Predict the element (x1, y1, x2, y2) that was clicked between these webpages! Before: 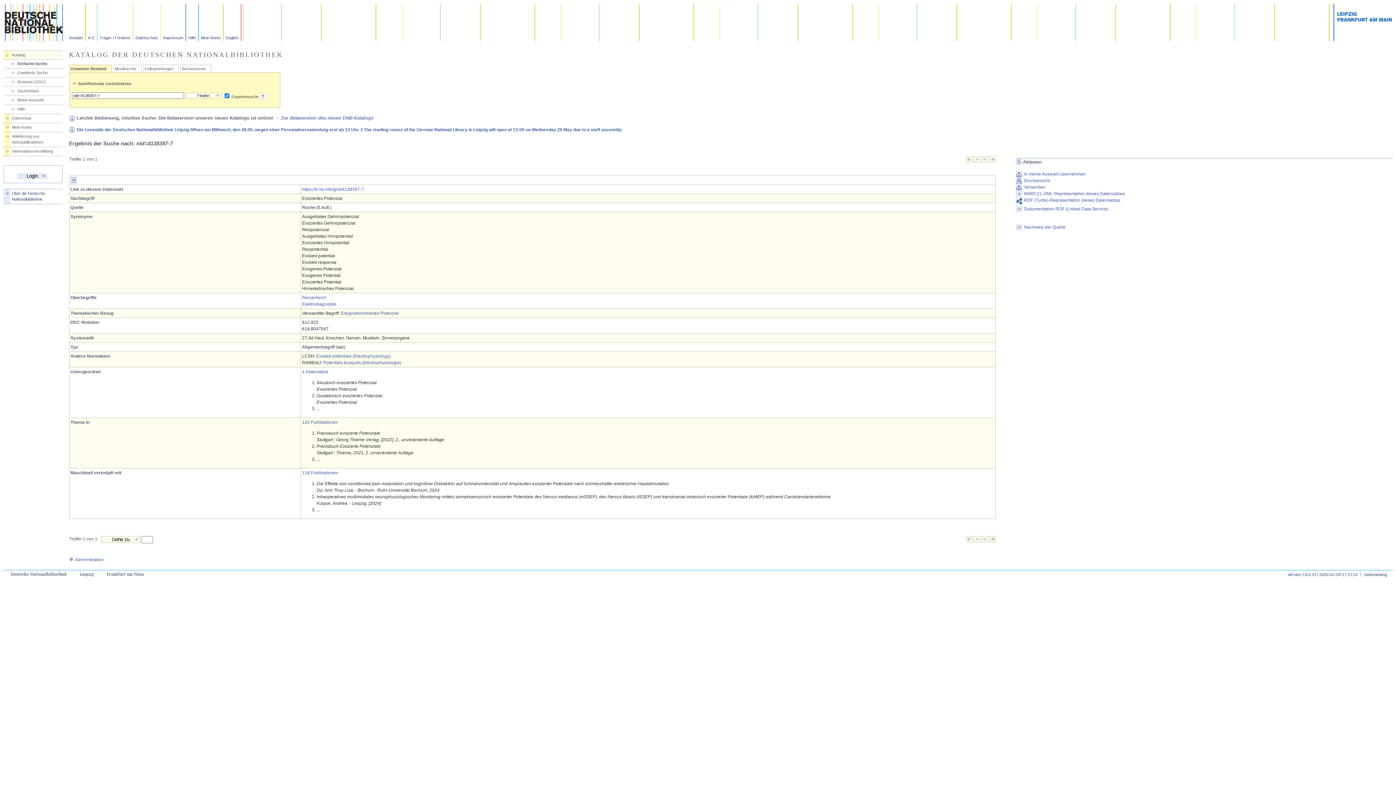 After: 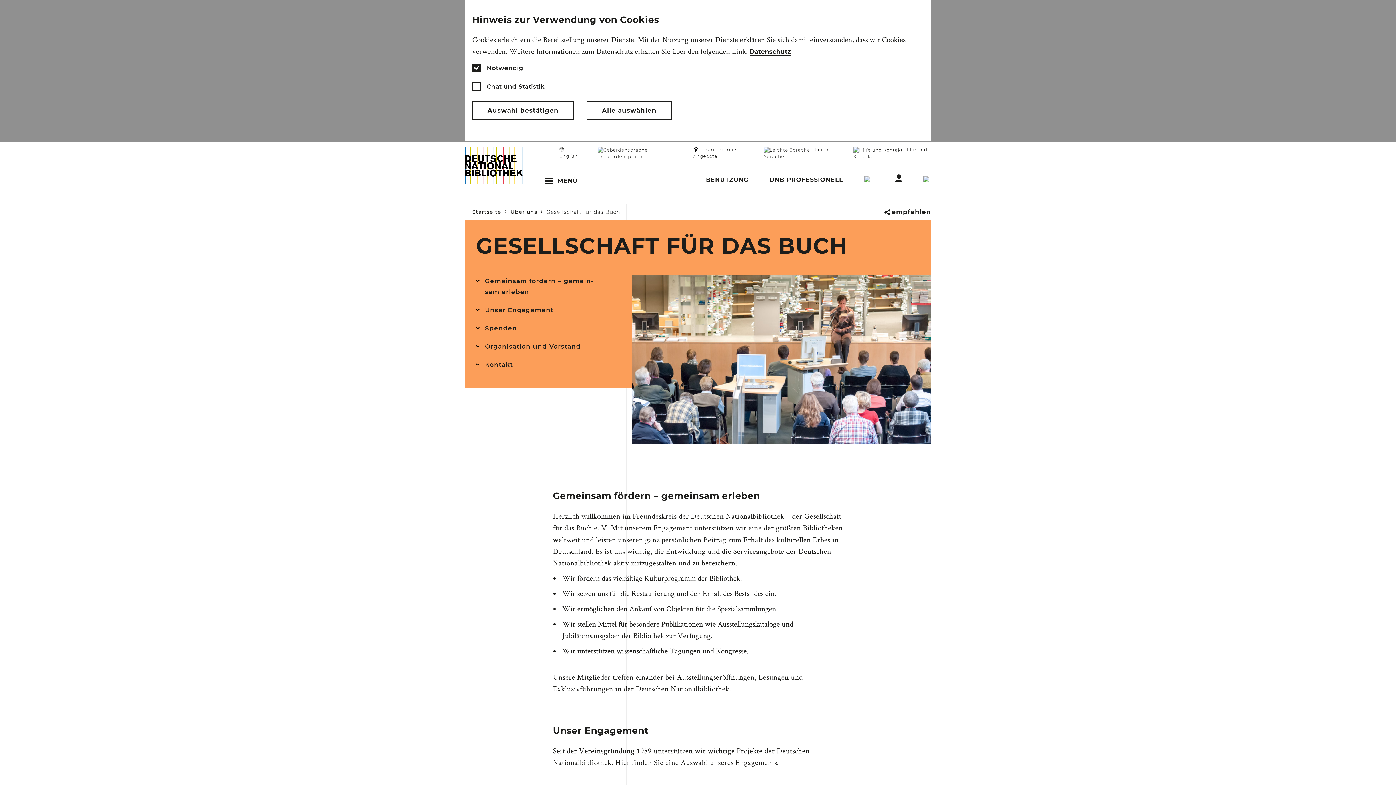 Action: bbox: (97, 4, 133, 41) label: Träger / Förderer